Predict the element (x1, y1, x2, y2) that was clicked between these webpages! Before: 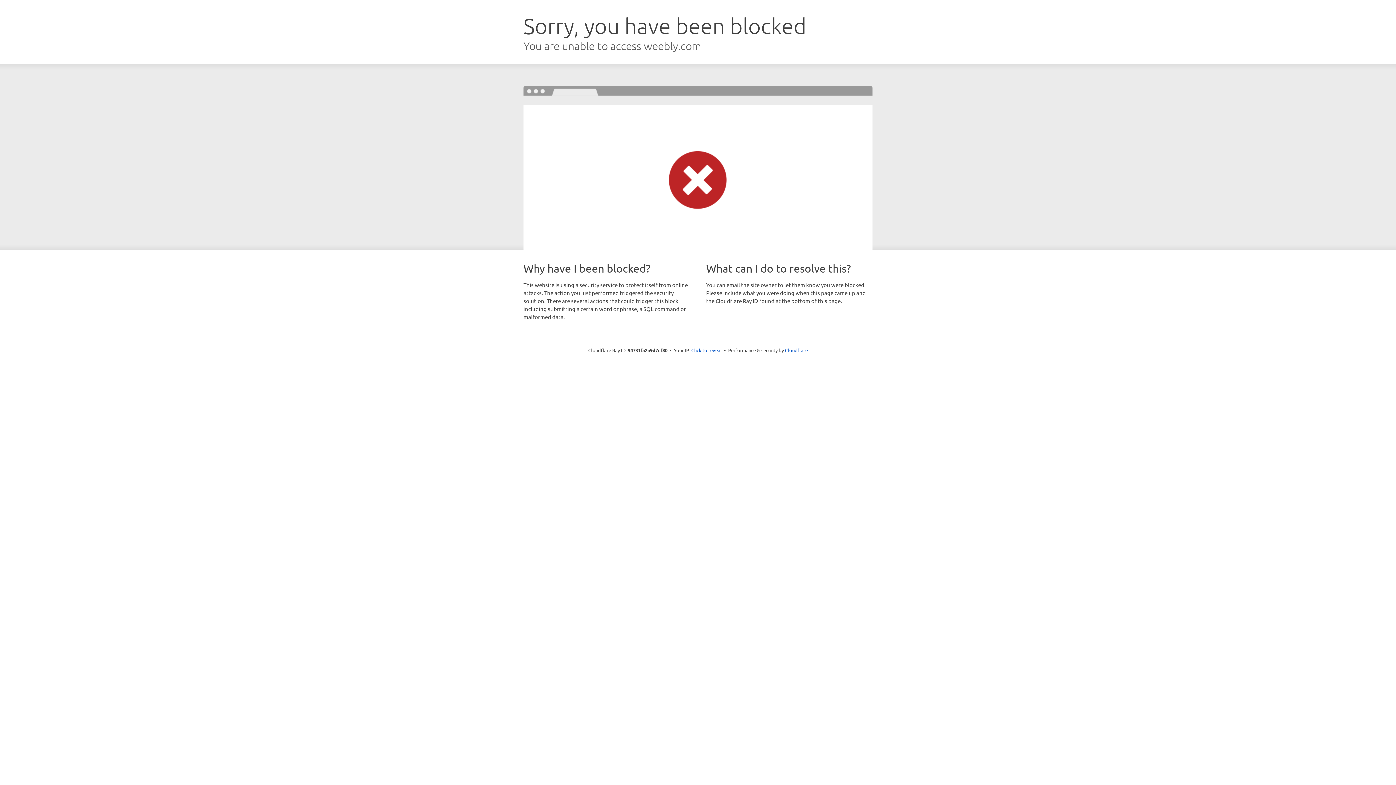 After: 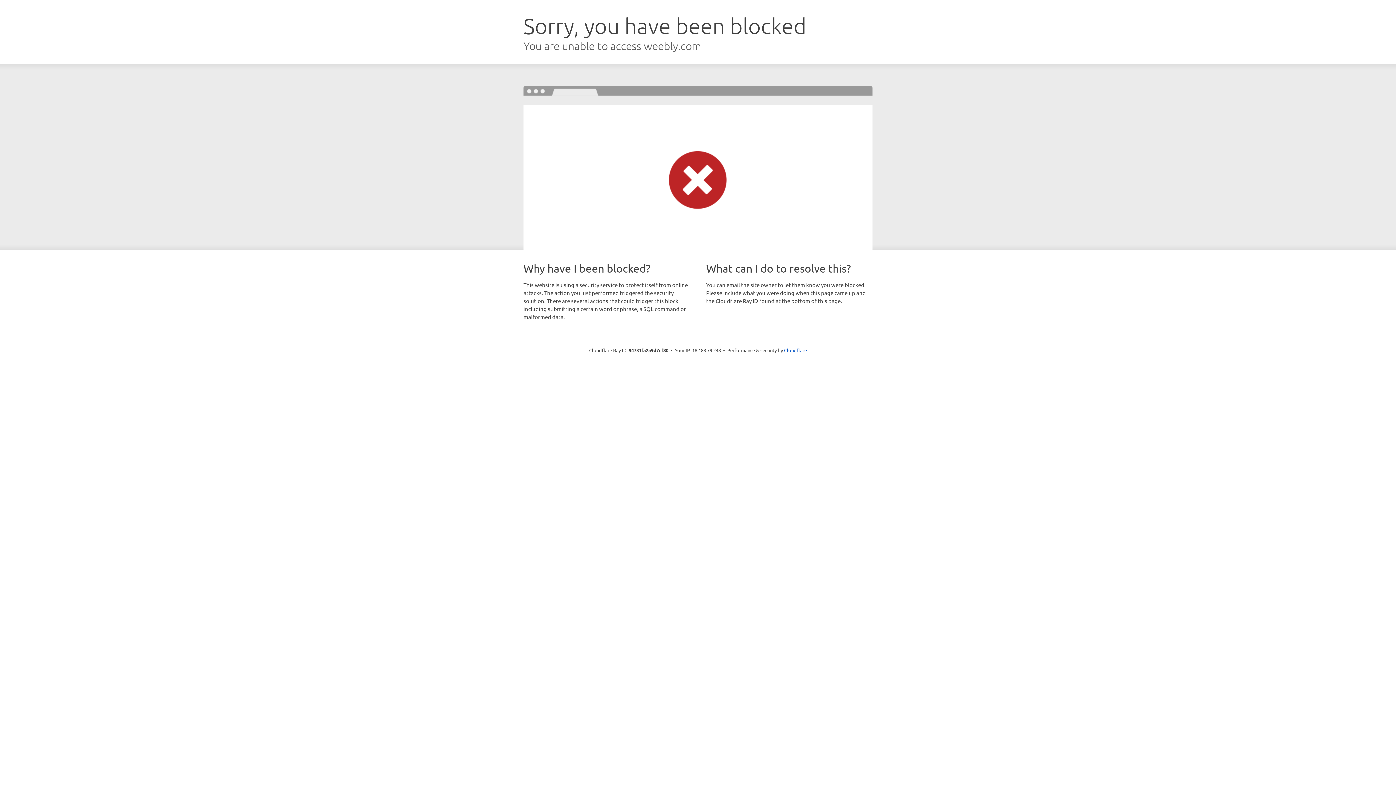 Action: bbox: (691, 346, 722, 353) label: Click to reveal